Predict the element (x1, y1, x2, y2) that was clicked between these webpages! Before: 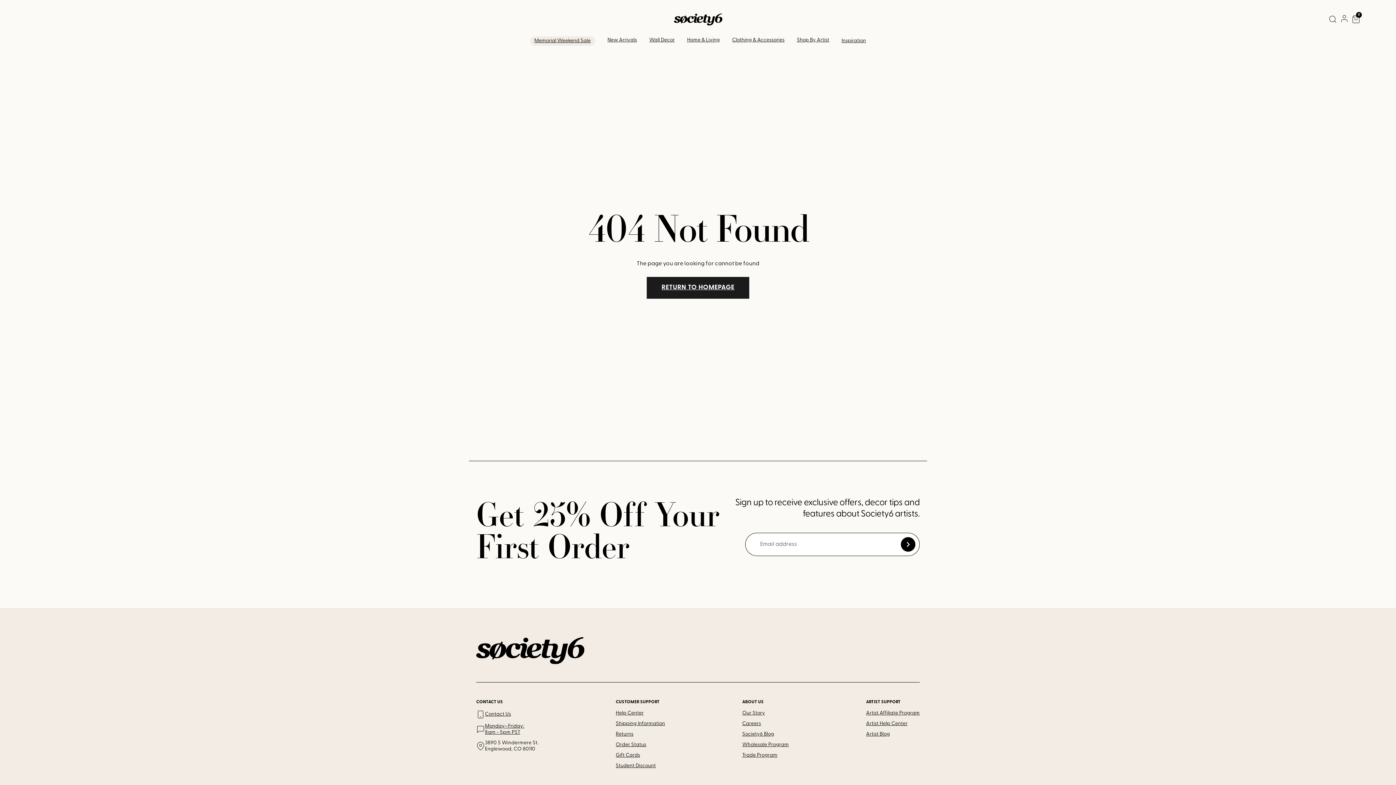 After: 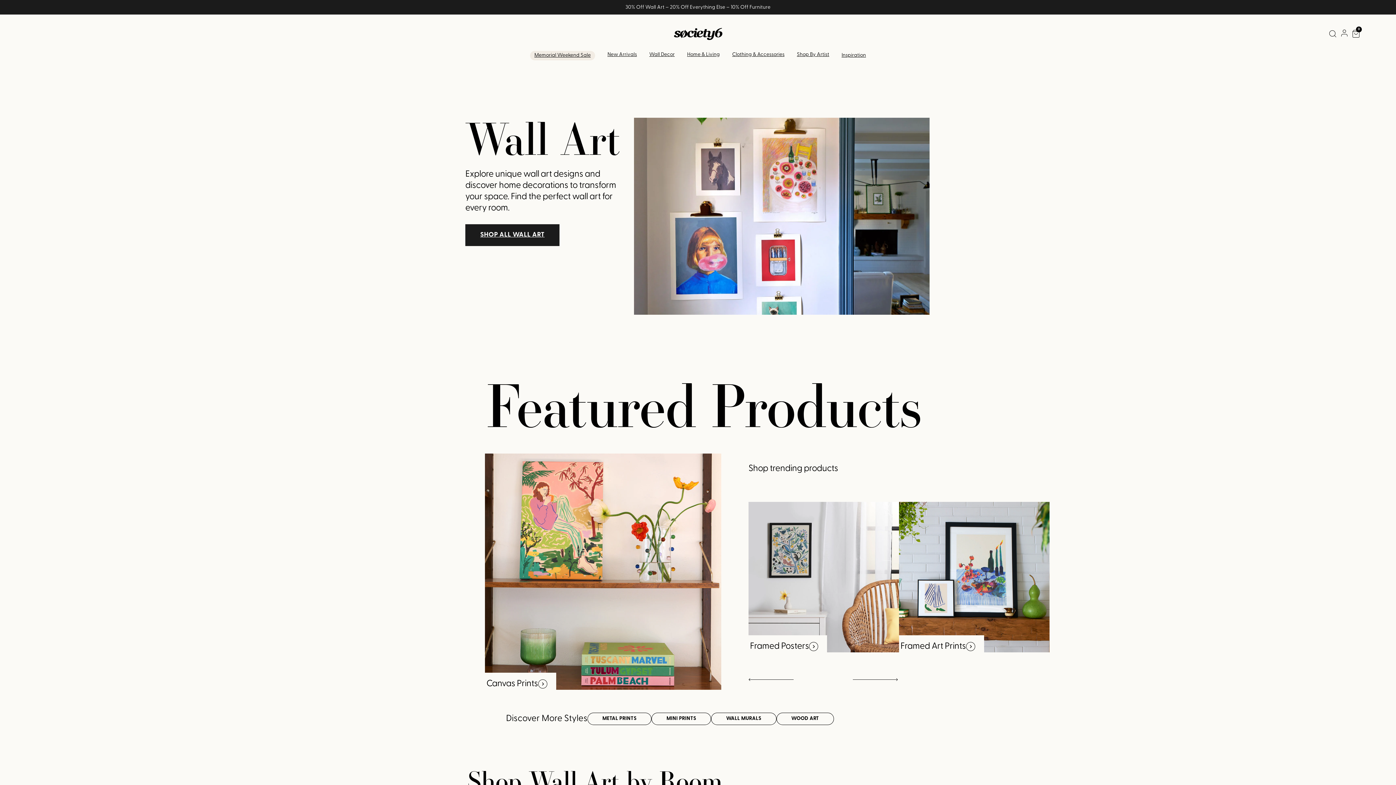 Action: bbox: (649, 37, 674, 42) label: Wall Decor